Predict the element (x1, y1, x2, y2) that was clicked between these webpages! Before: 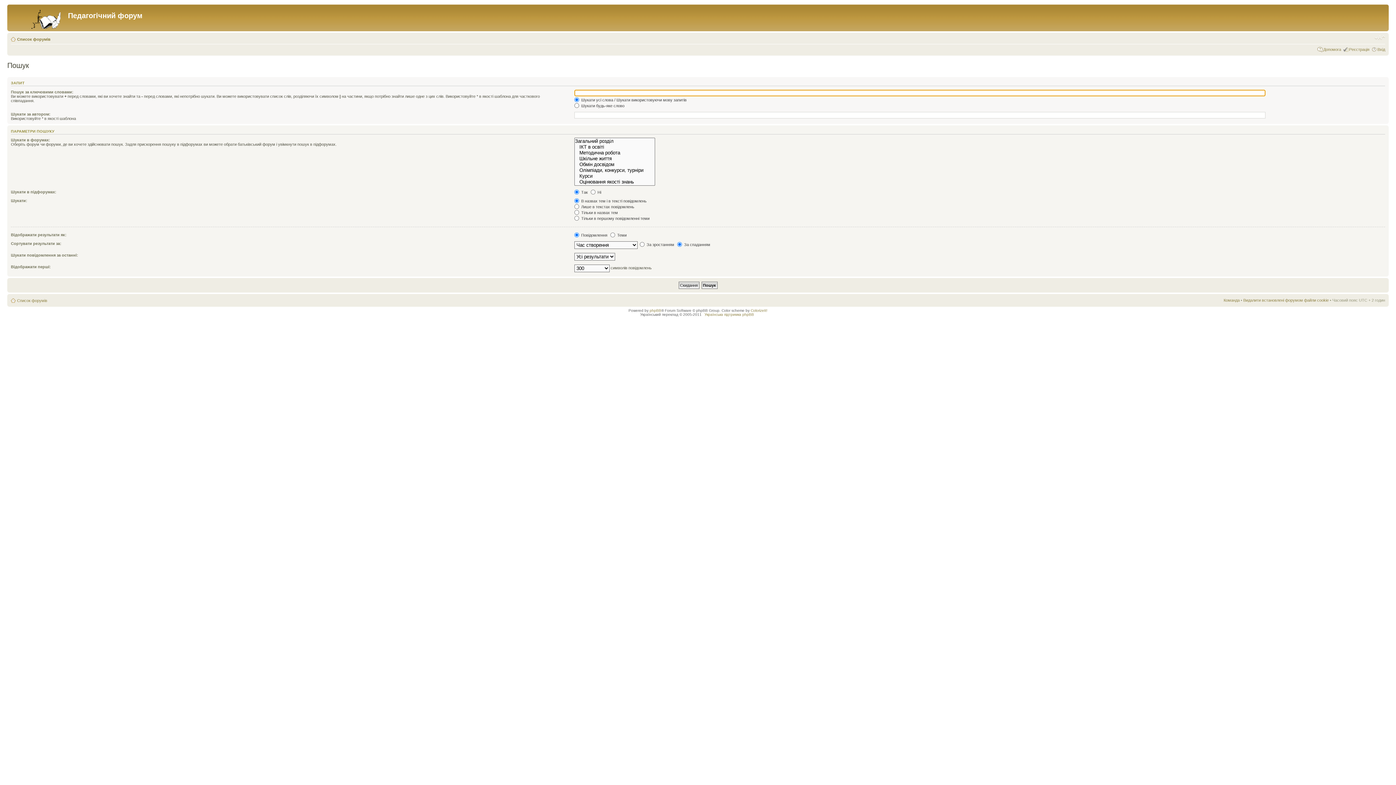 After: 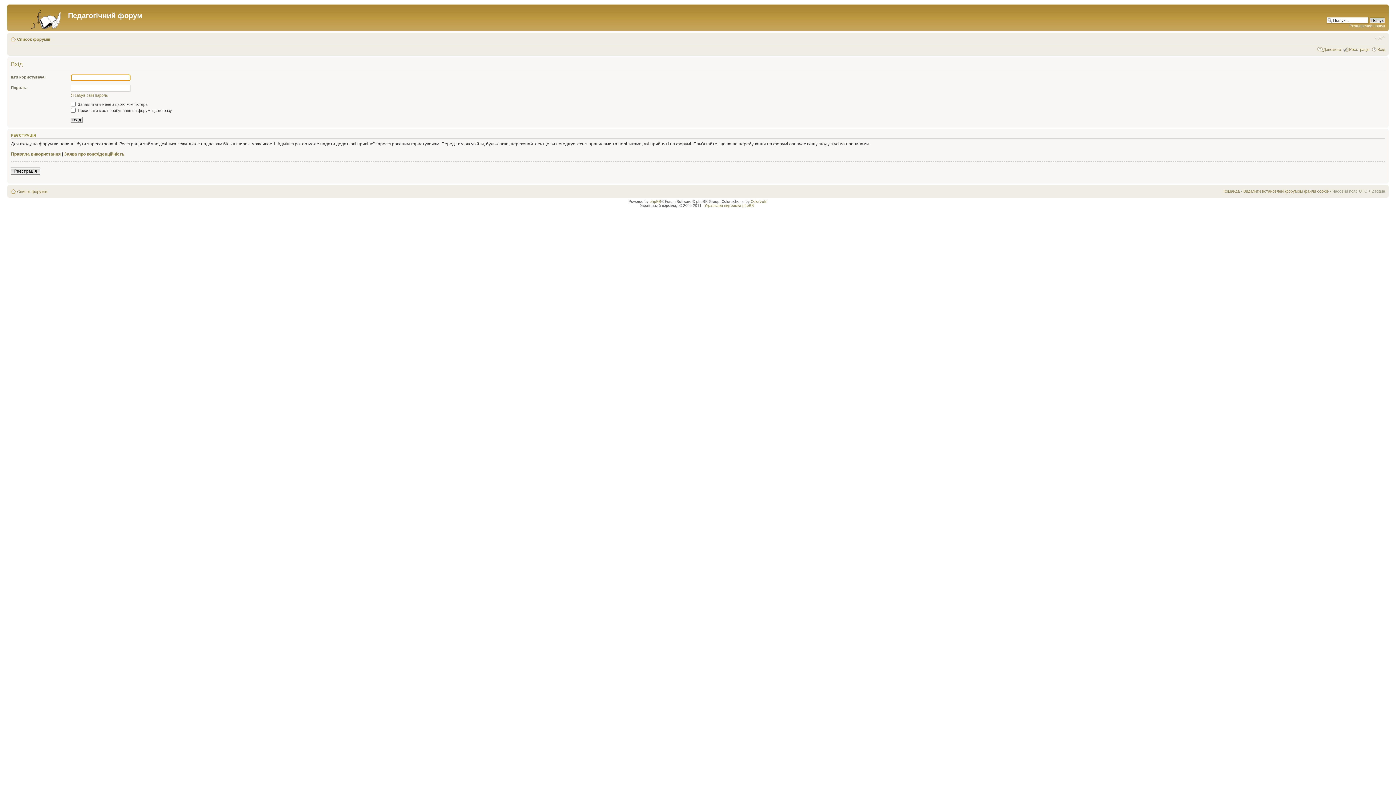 Action: label: Вхід bbox: (1377, 47, 1385, 51)